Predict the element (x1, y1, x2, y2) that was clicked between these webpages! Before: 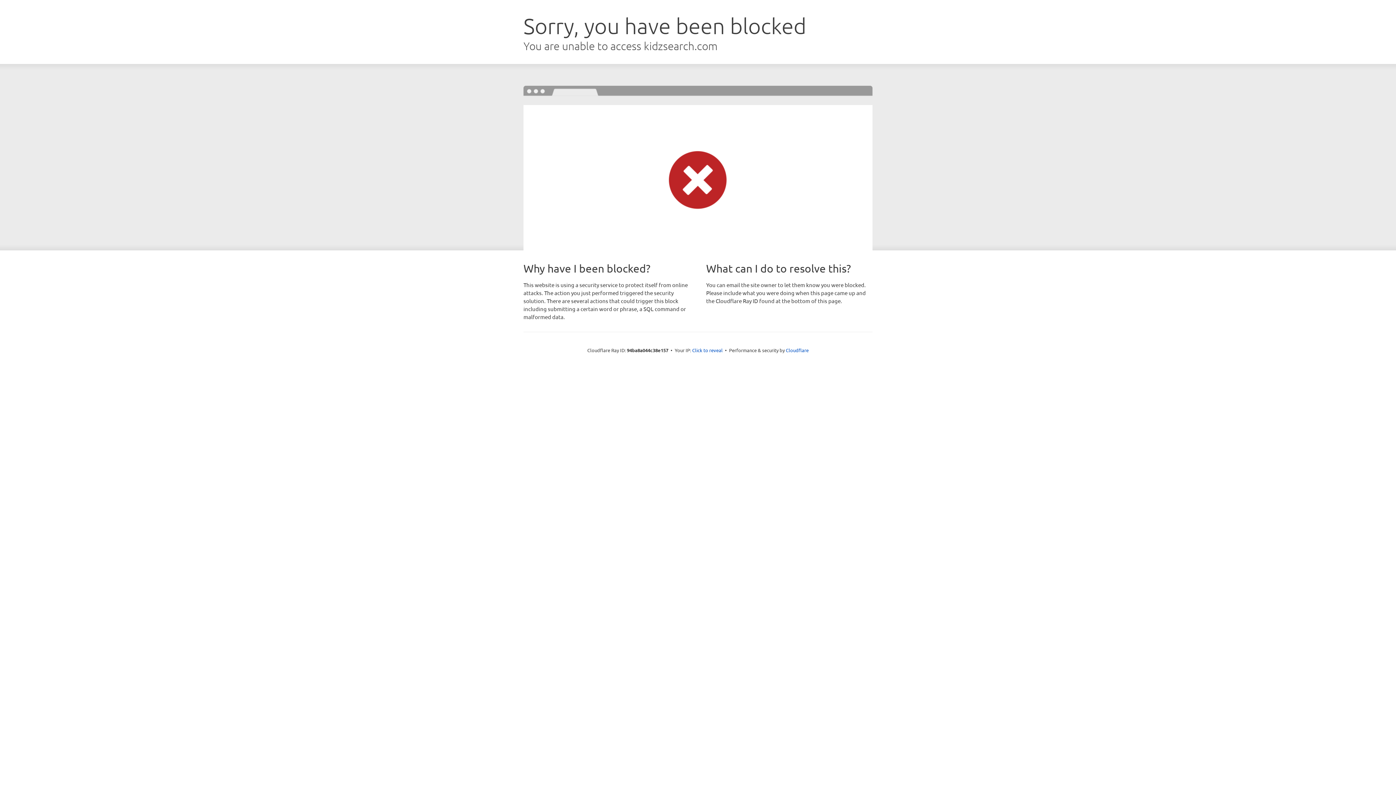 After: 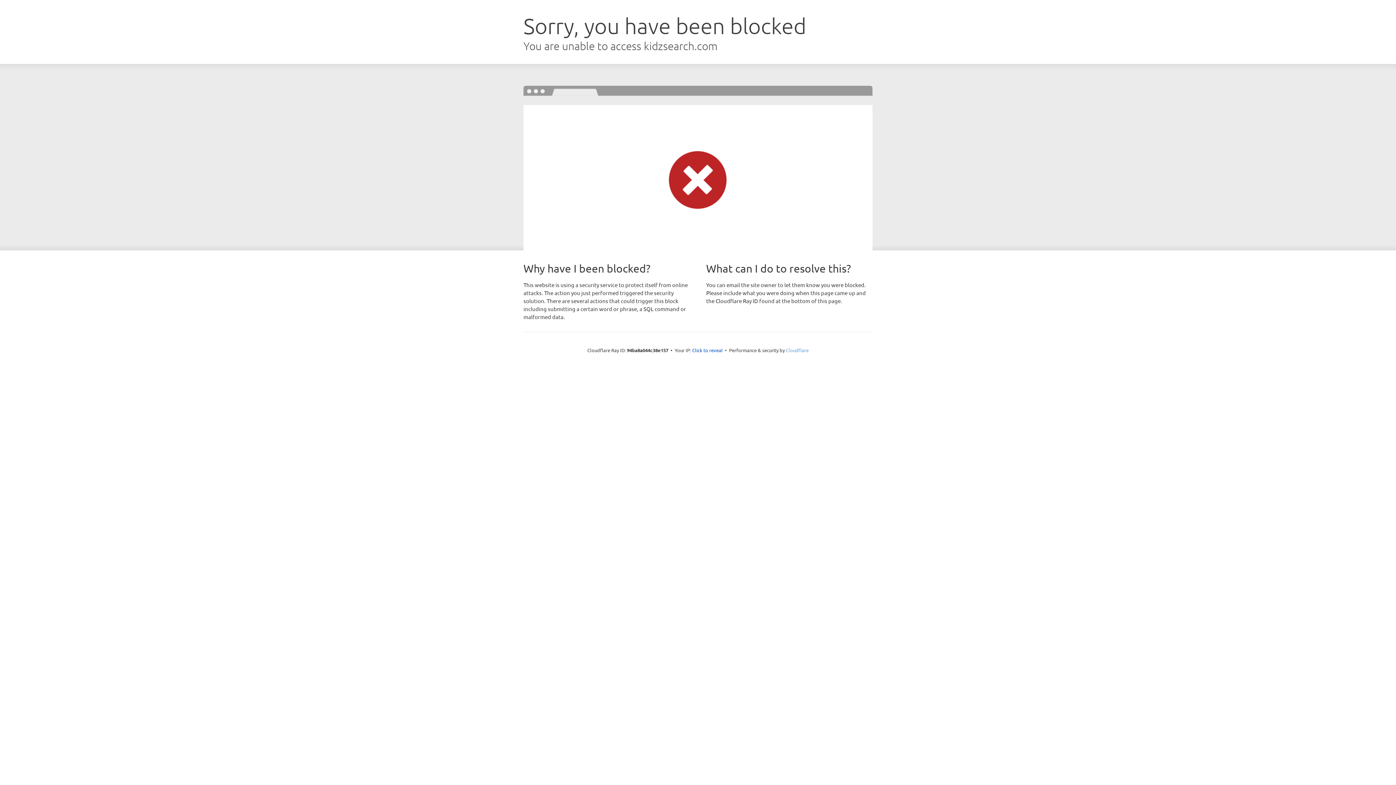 Action: bbox: (786, 347, 808, 353) label: Cloudflare